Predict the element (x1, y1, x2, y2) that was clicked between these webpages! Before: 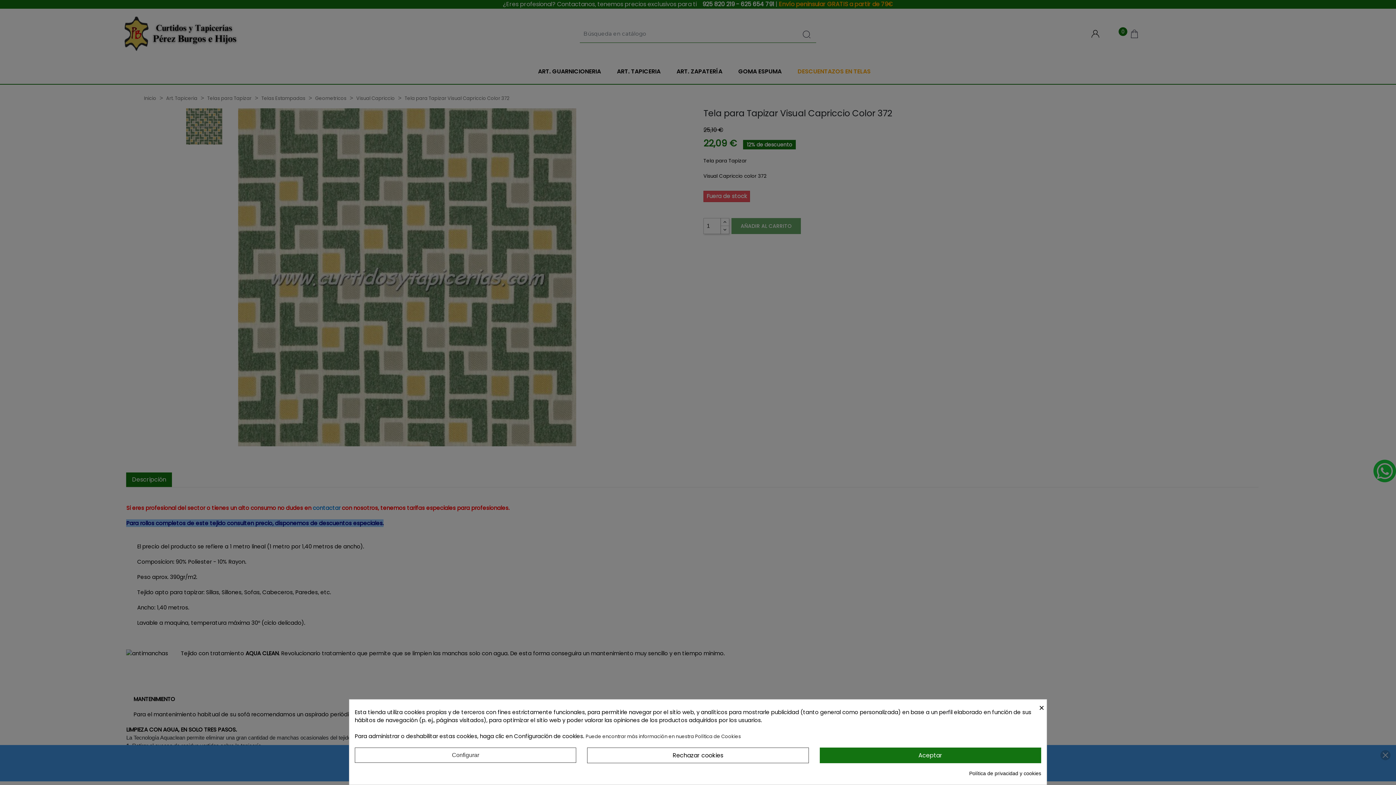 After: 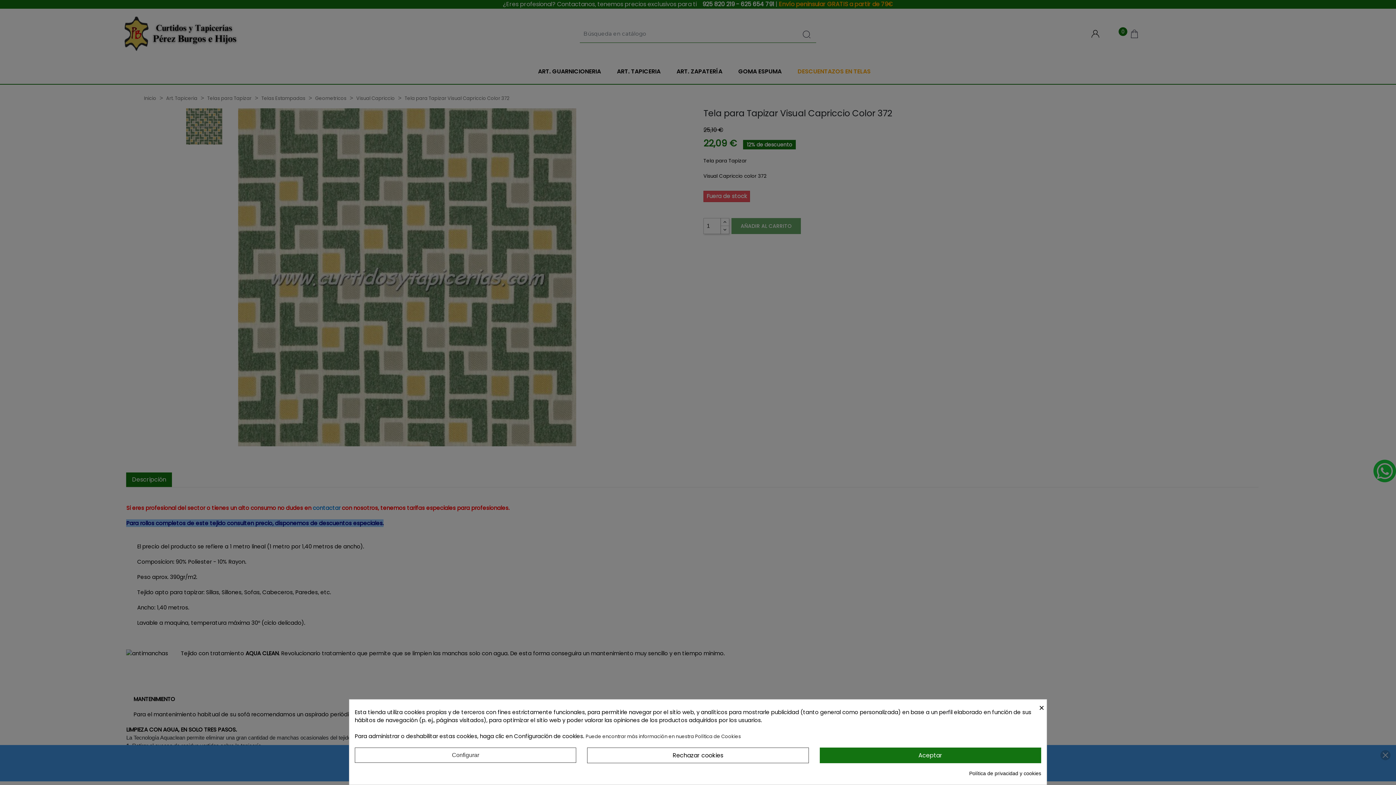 Action: bbox: (969, 770, 1041, 777) label: Política de privacidad y cookies